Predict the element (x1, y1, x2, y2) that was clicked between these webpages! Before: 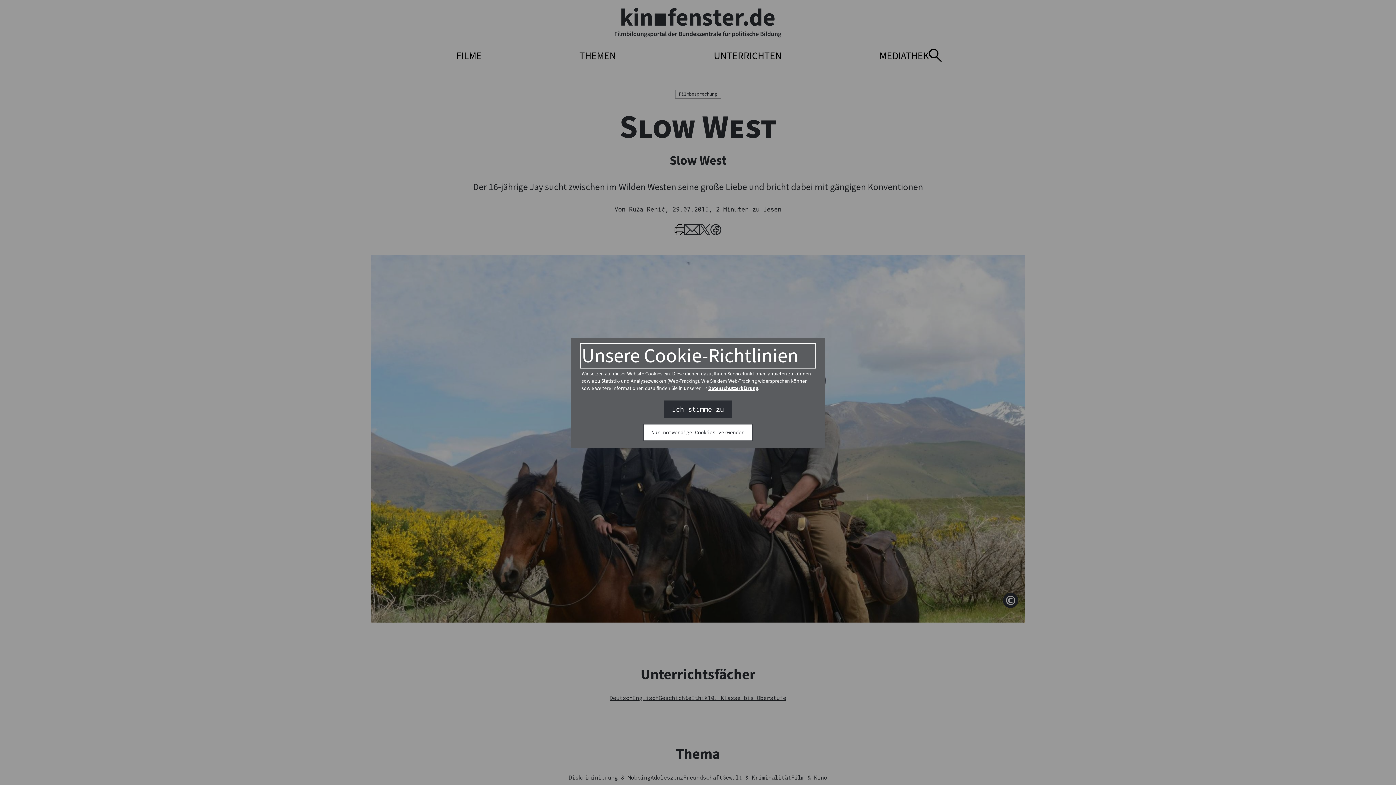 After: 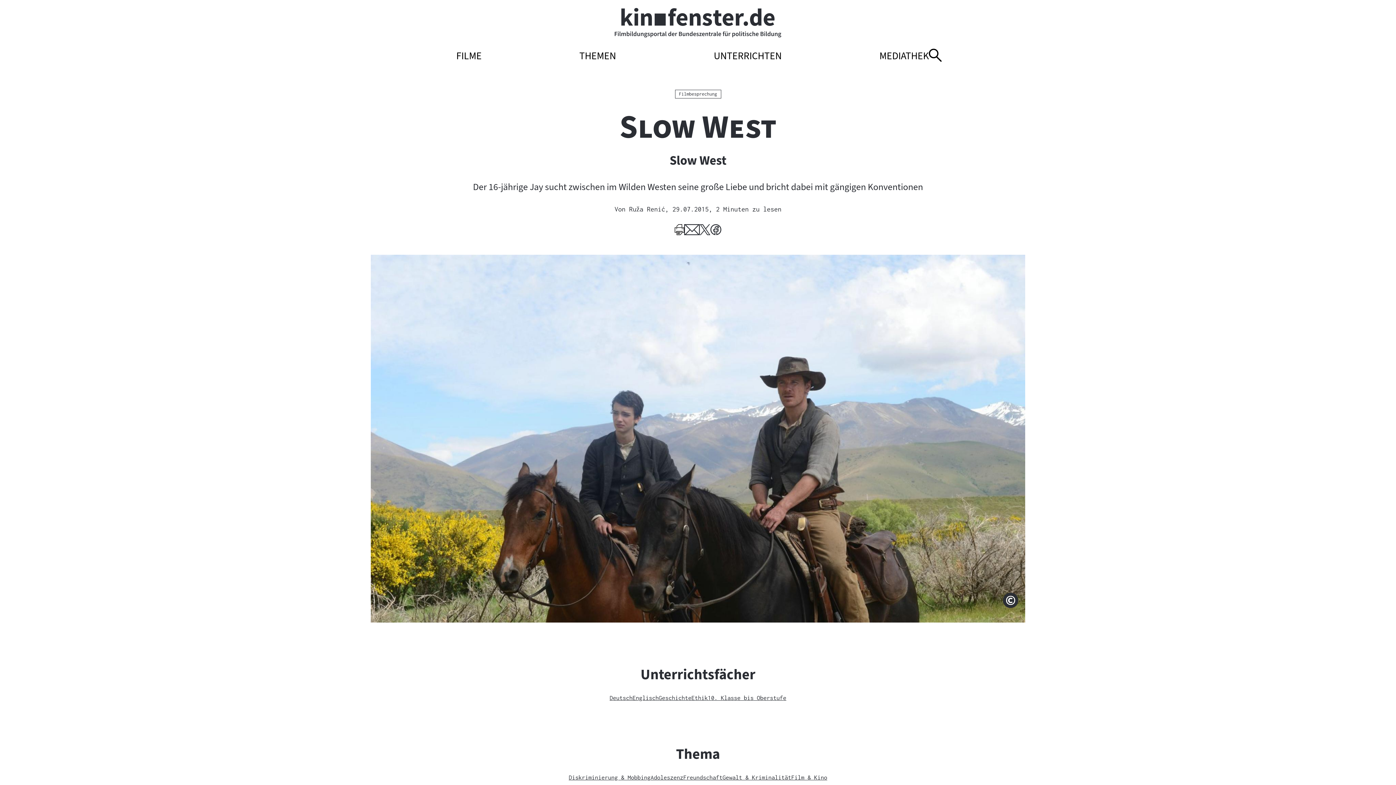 Action: bbox: (664, 401, 731, 417) label: Ich stimme zu